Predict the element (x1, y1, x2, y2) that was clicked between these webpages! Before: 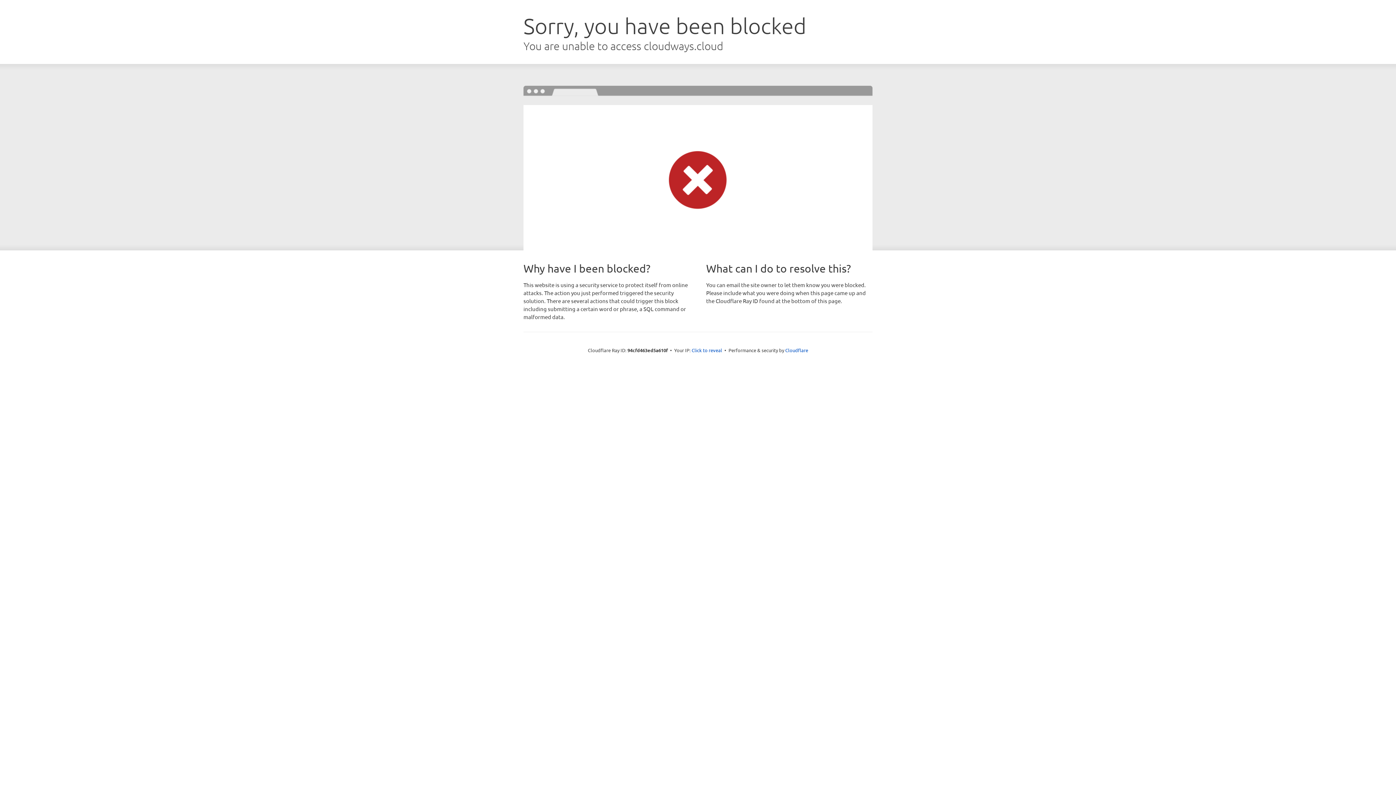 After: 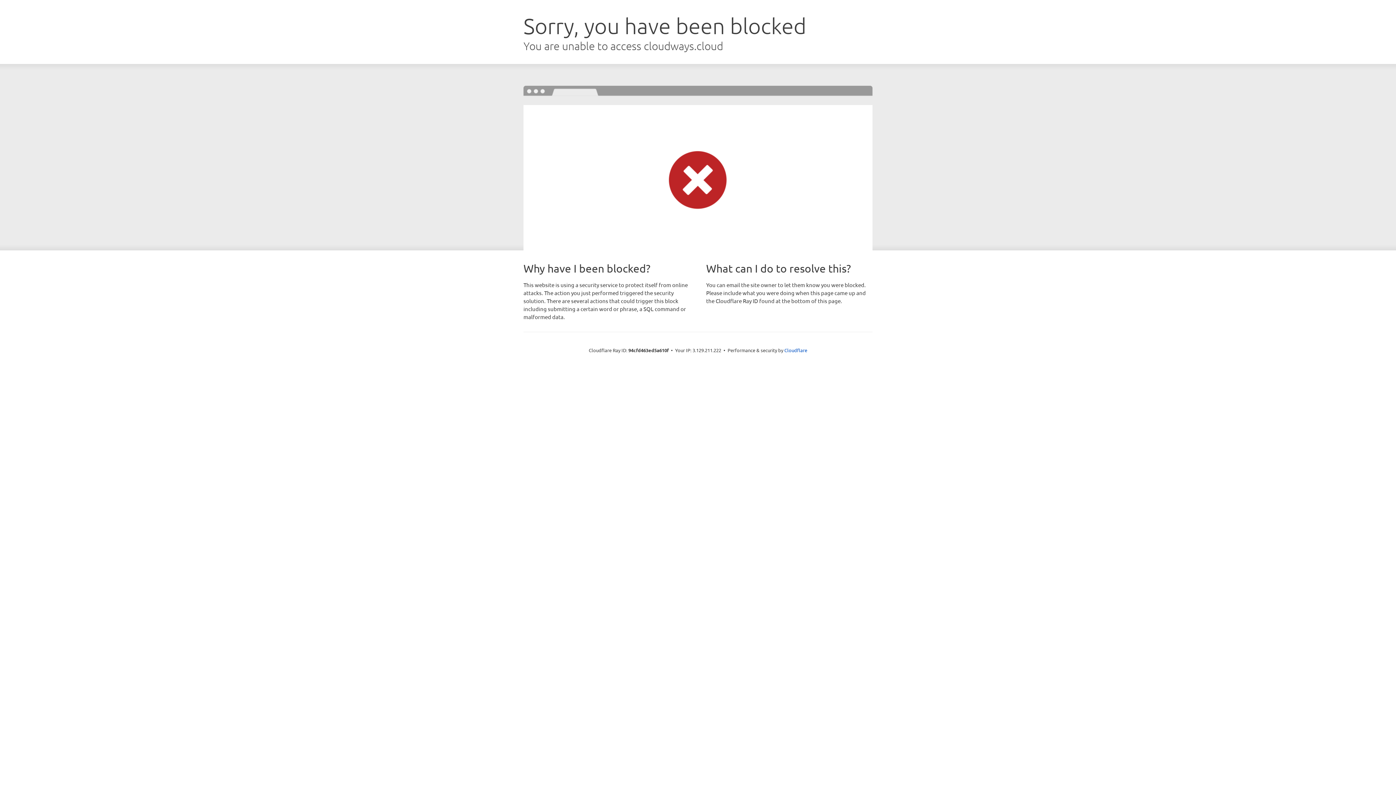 Action: label: Click to reveal bbox: (691, 346, 722, 353)